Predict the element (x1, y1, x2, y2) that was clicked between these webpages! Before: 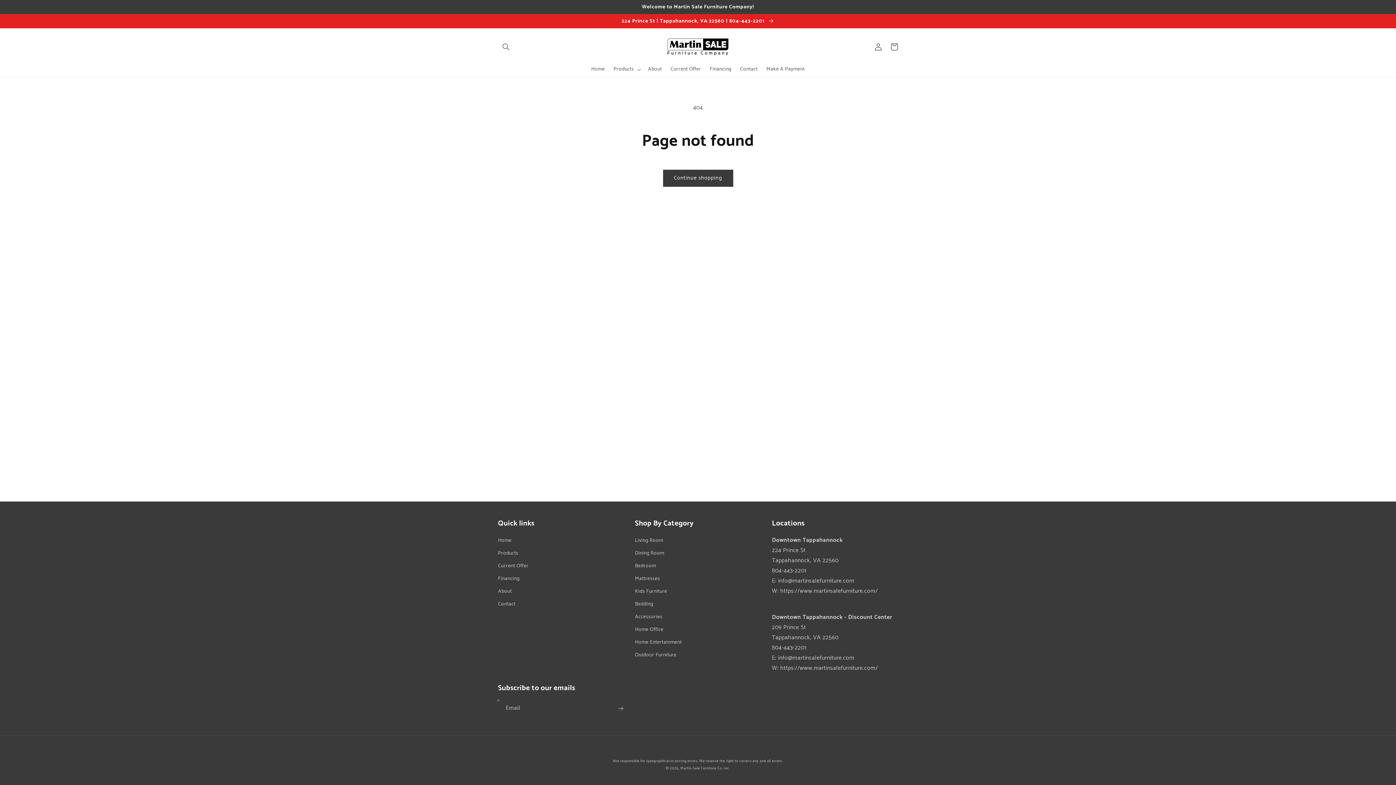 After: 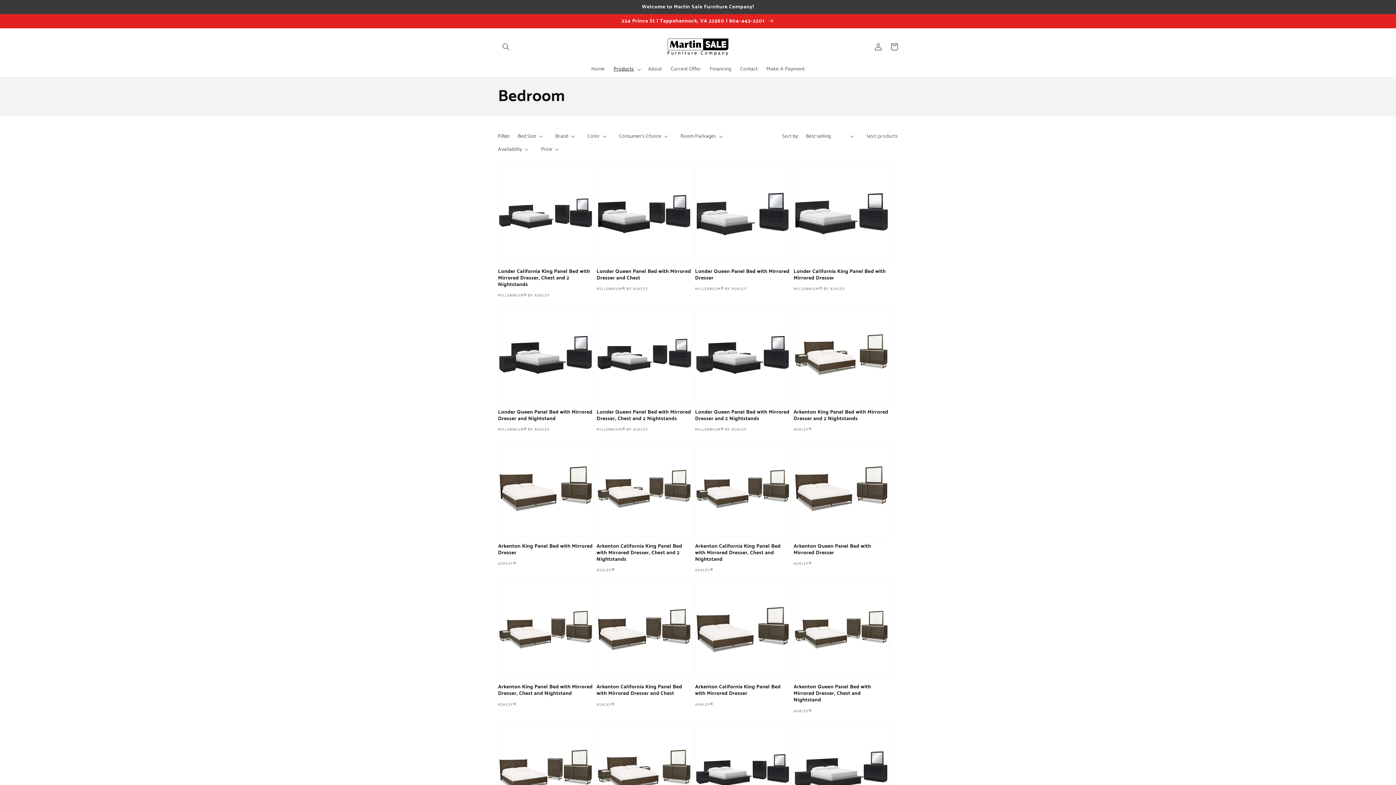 Action: bbox: (635, 560, 656, 572) label: Bedroom